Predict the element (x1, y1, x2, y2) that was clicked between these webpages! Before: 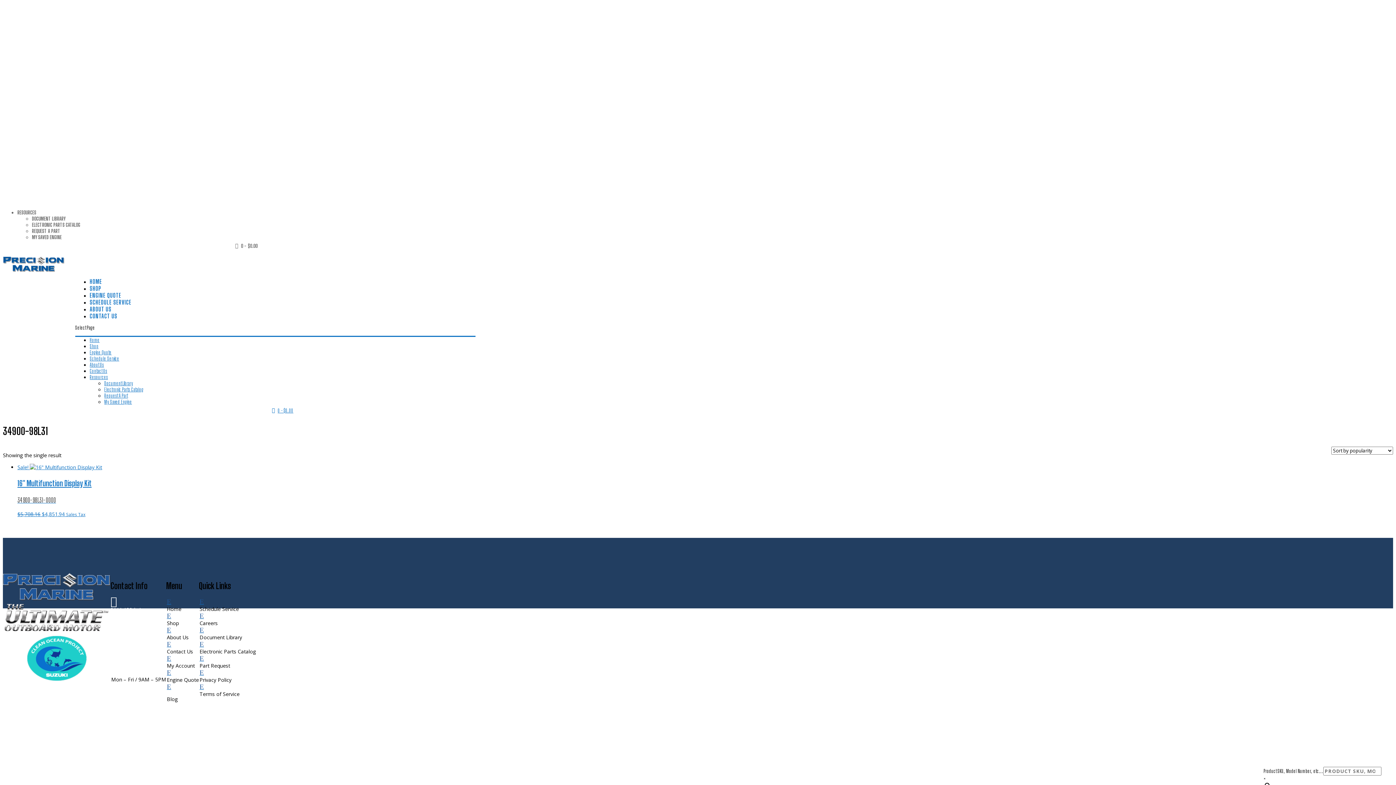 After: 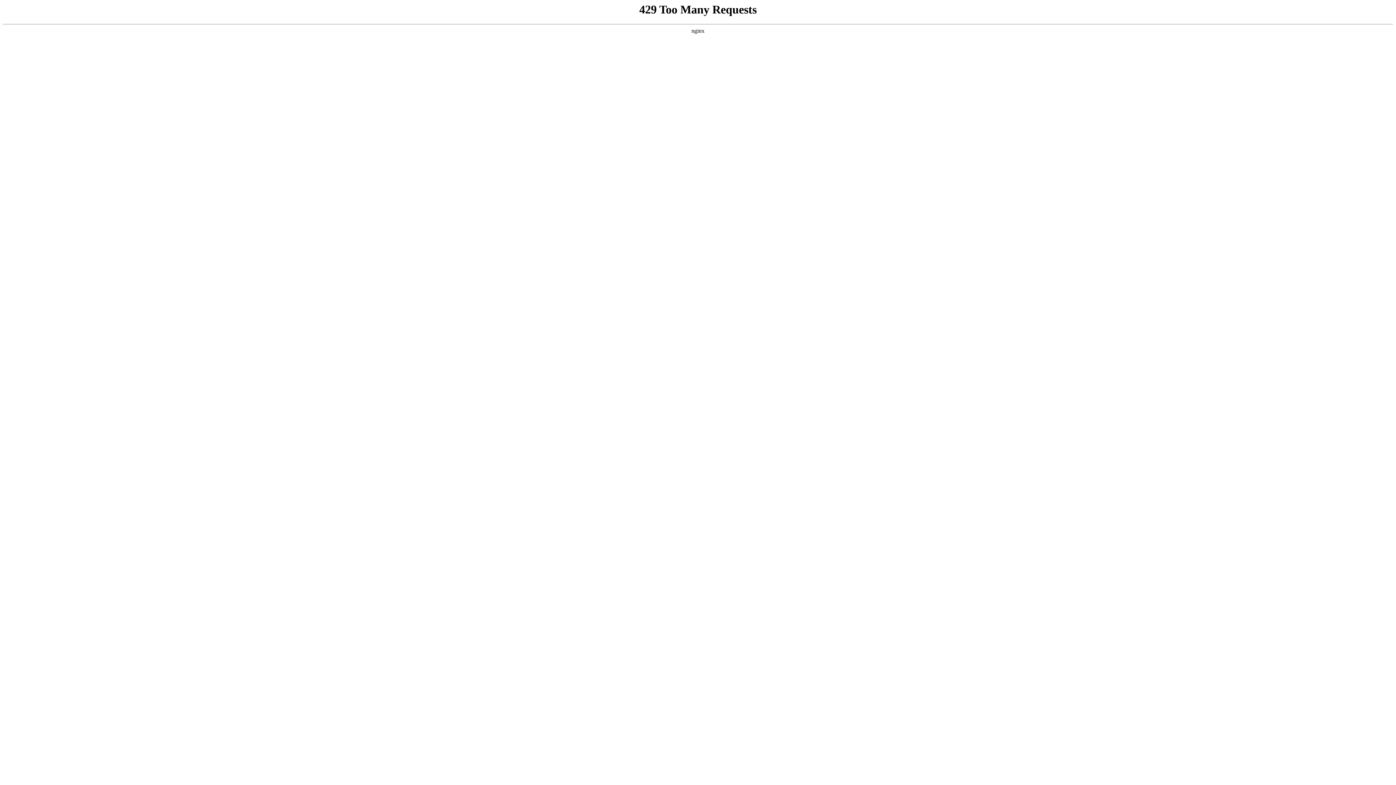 Action: label: ENGINE QUOTE bbox: (89, 292, 121, 298)